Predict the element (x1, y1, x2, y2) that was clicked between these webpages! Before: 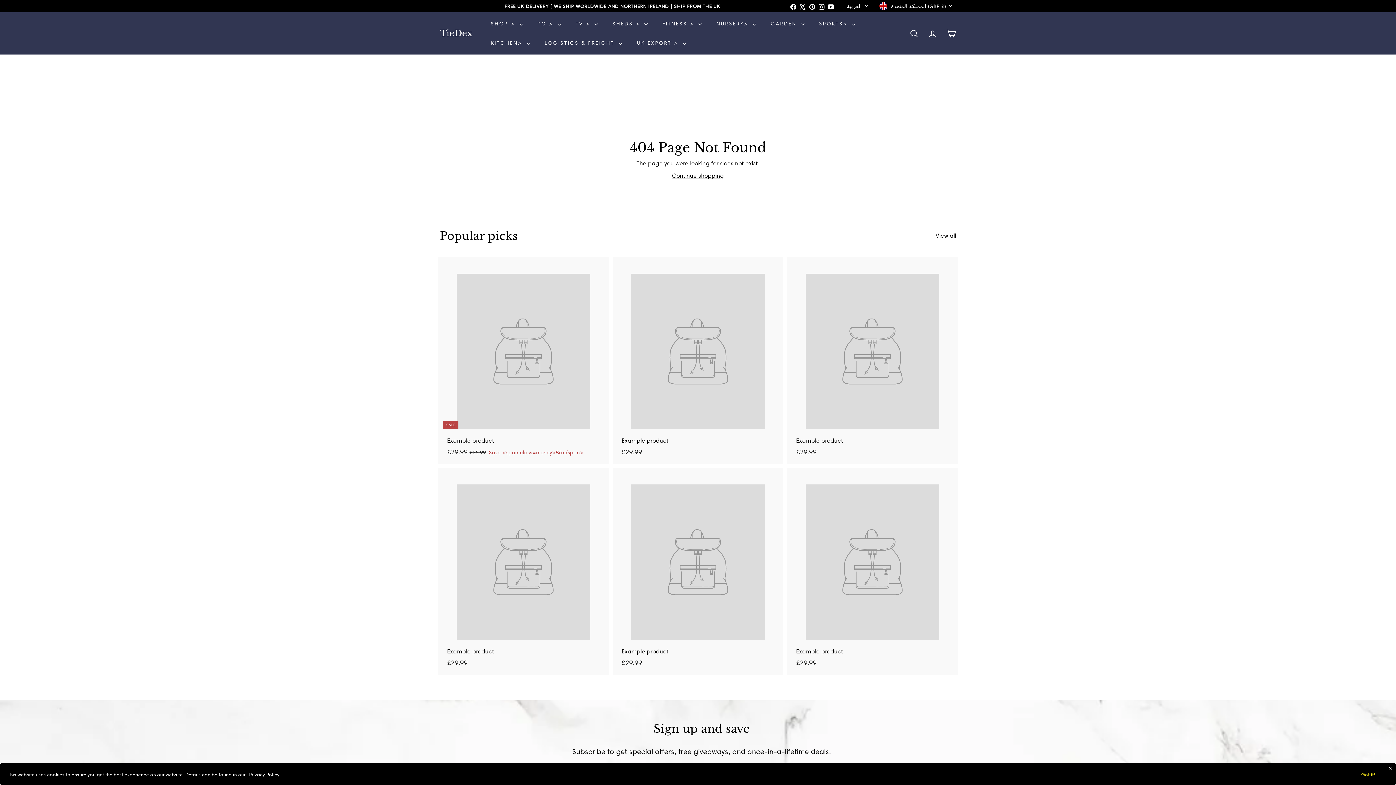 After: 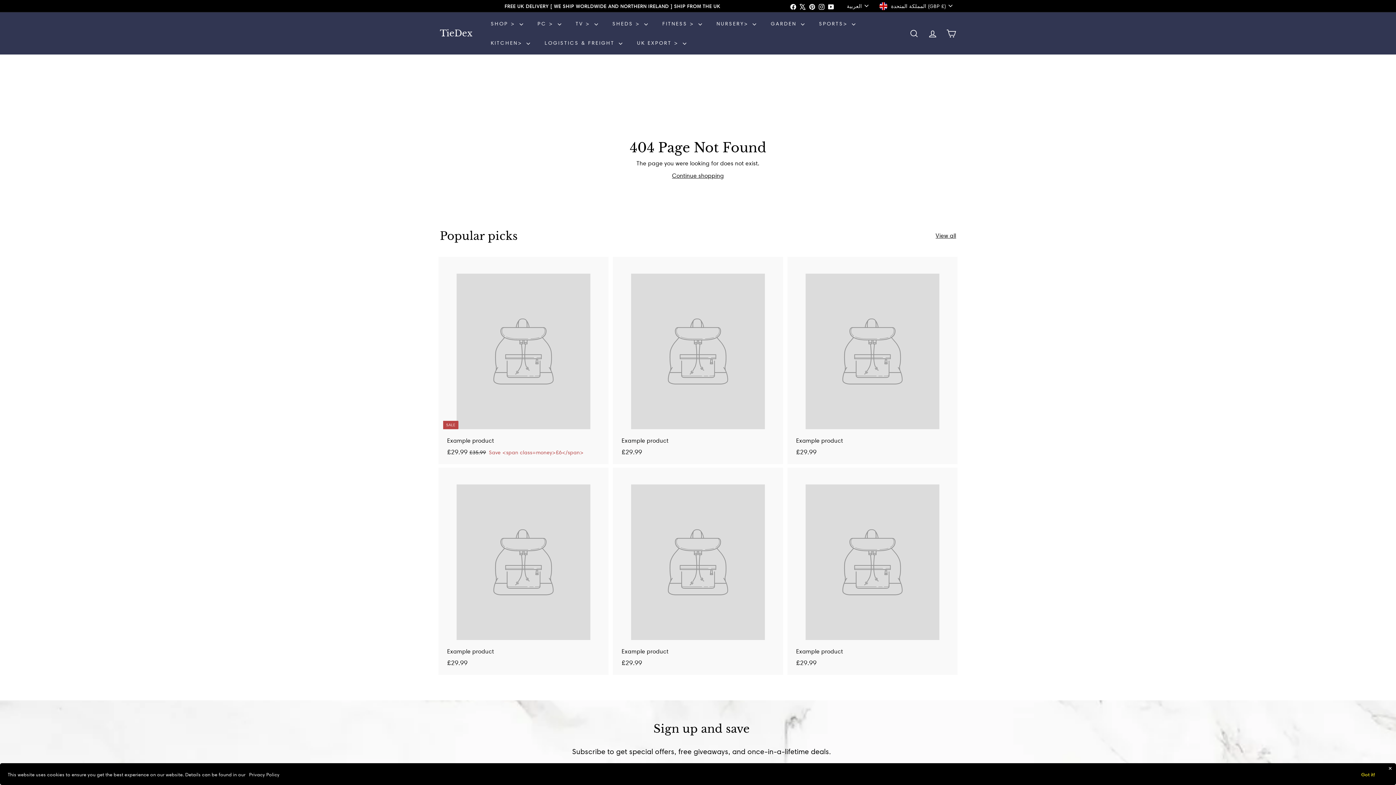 Action: label: Example product
£29.99
£29.99 bbox: (614, 257, 781, 464)